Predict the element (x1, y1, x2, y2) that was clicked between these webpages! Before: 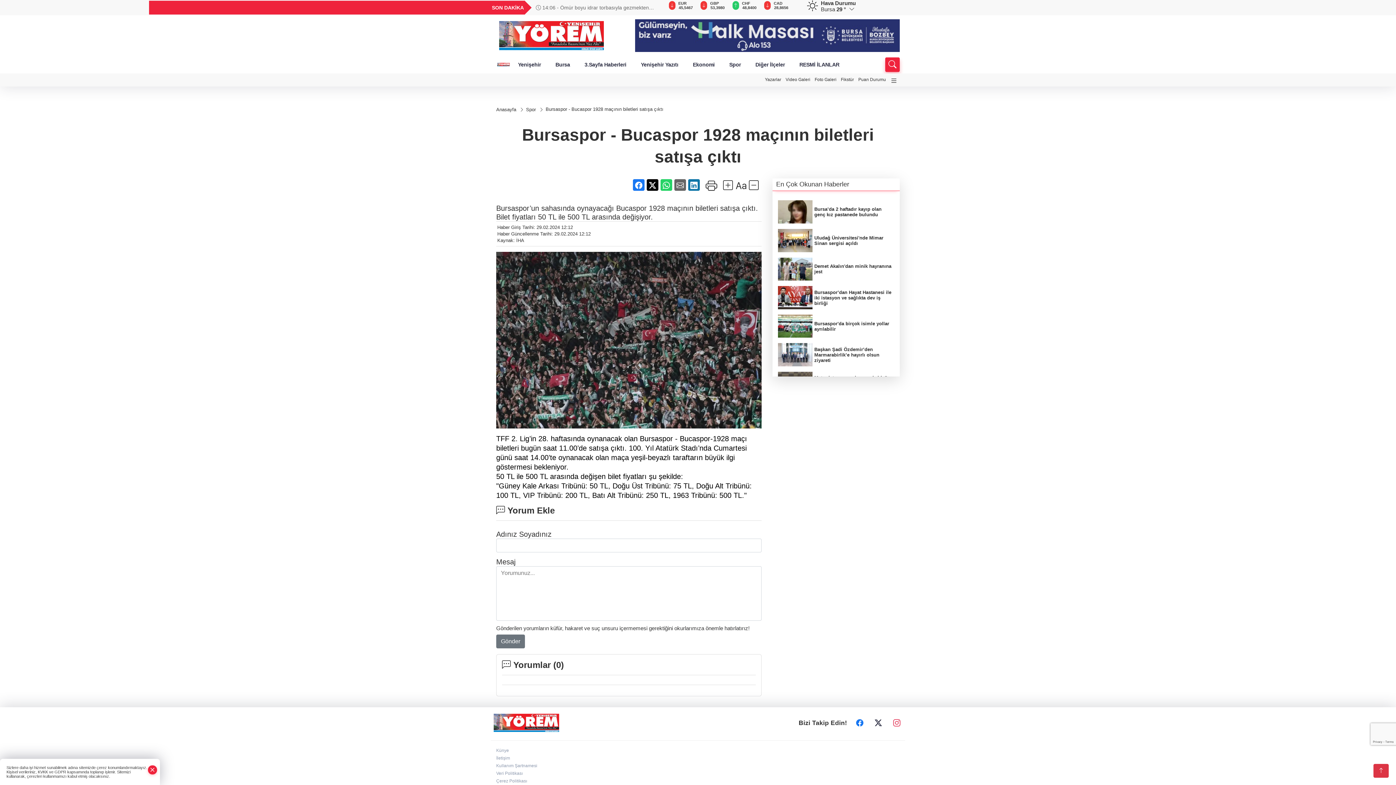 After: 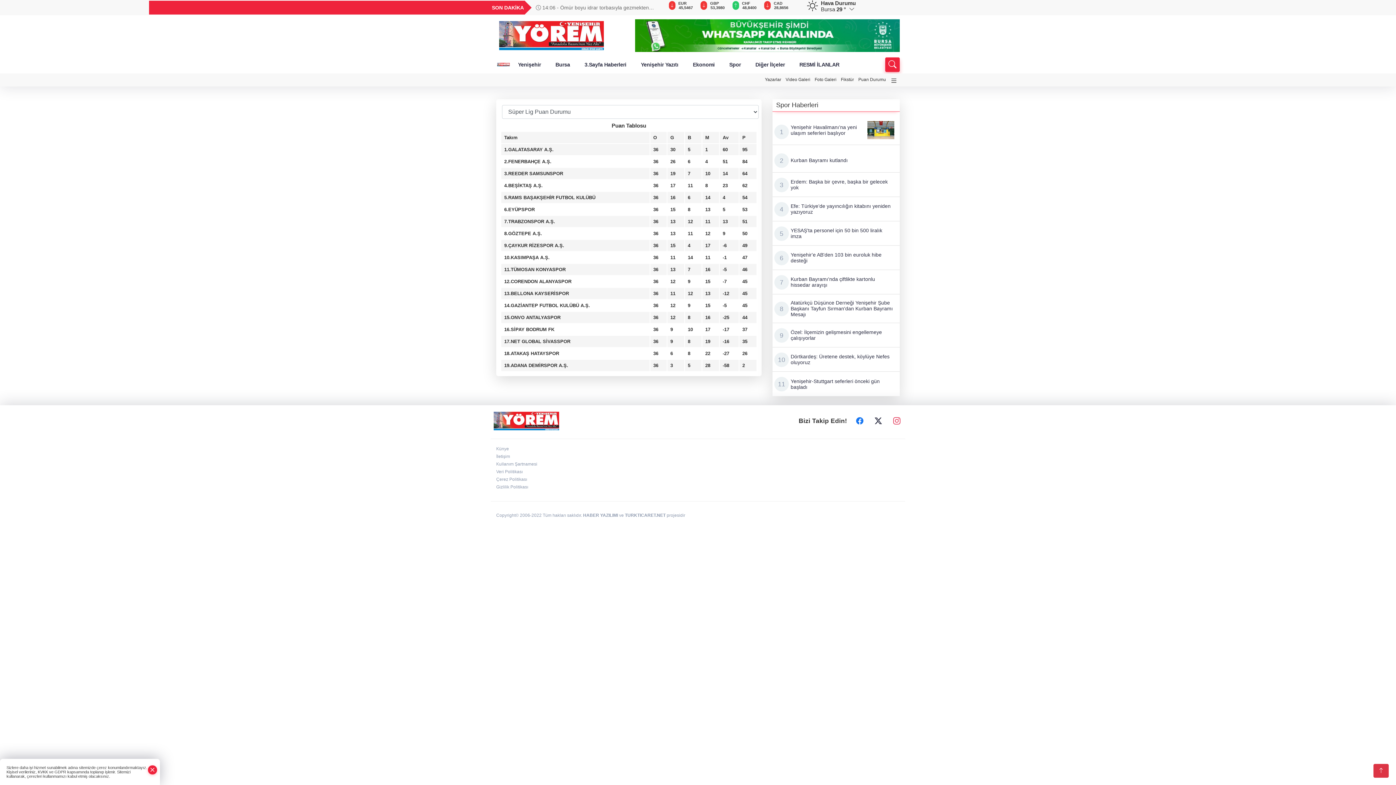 Action: bbox: (856, 74, 888, 84) label: Puan Durumu